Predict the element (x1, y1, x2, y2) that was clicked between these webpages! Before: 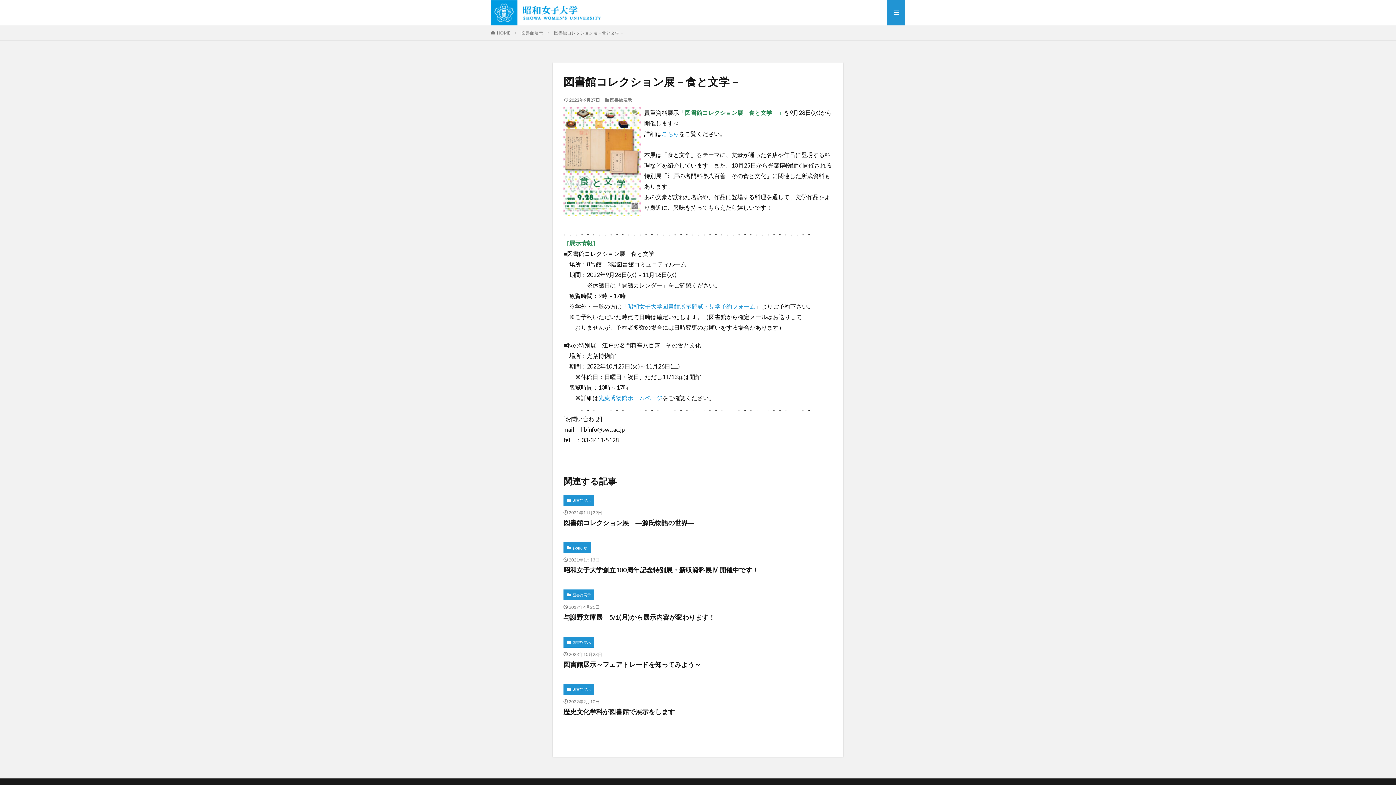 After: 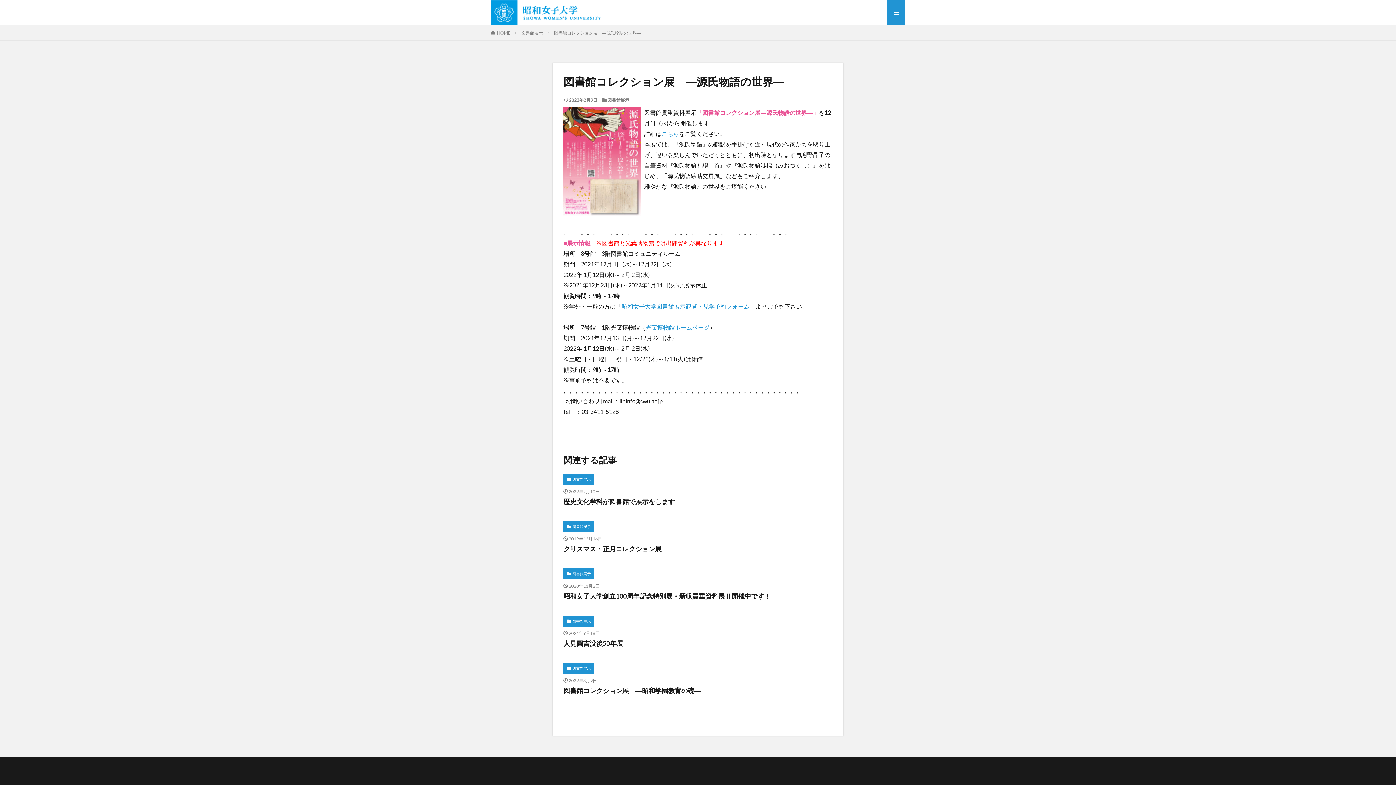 Action: label: 図書館コレクション展　―源氏物語の世界― bbox: (563, 518, 694, 528)